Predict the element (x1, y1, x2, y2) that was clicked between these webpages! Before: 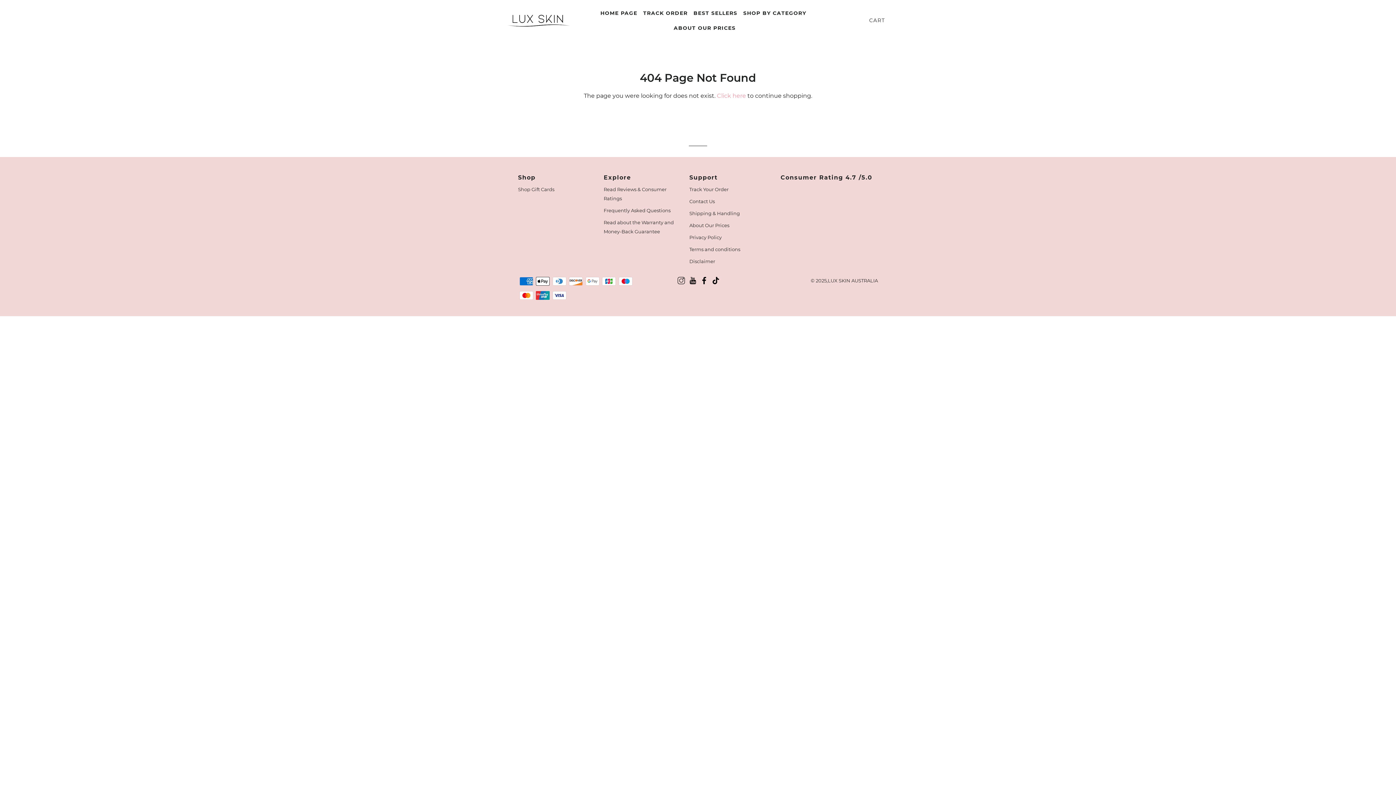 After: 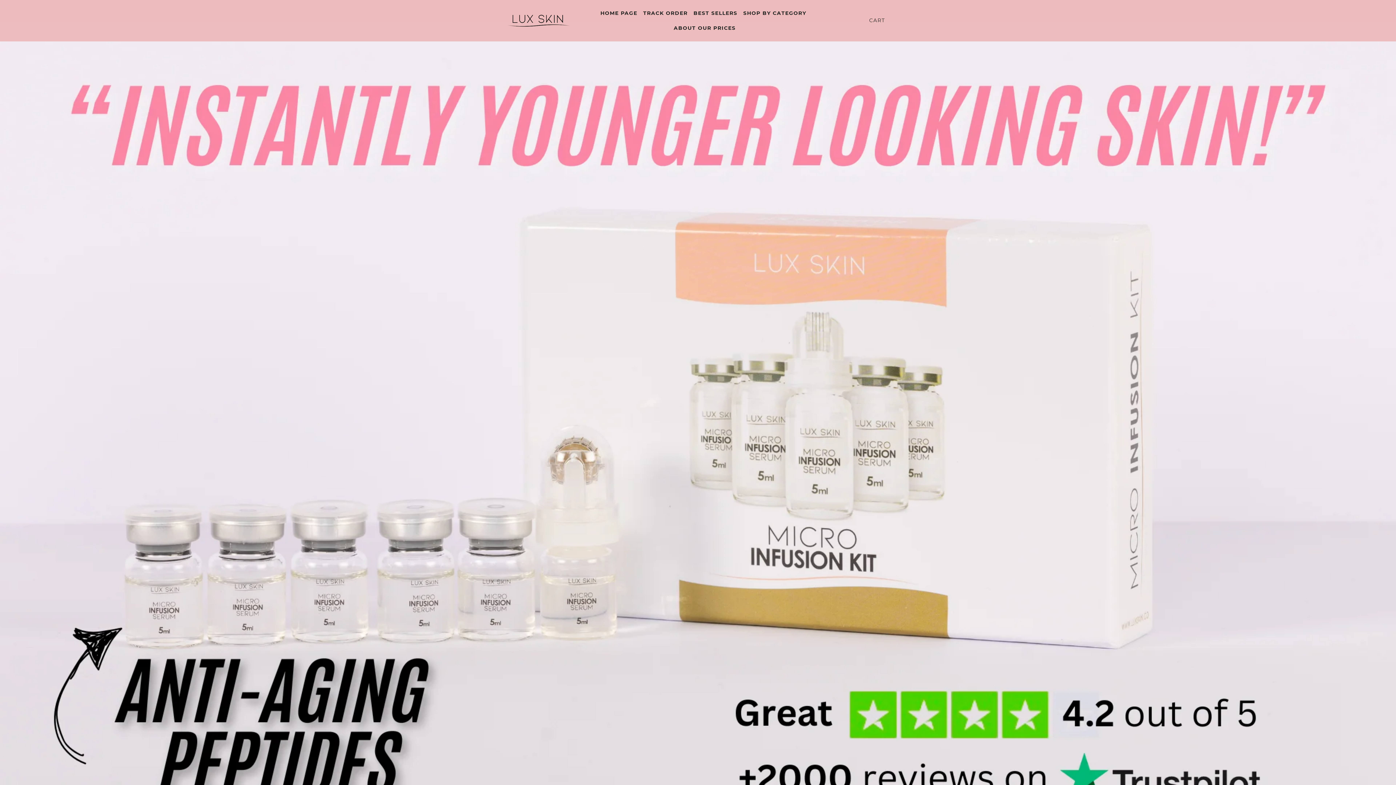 Action: bbox: (507, 13, 570, 27)